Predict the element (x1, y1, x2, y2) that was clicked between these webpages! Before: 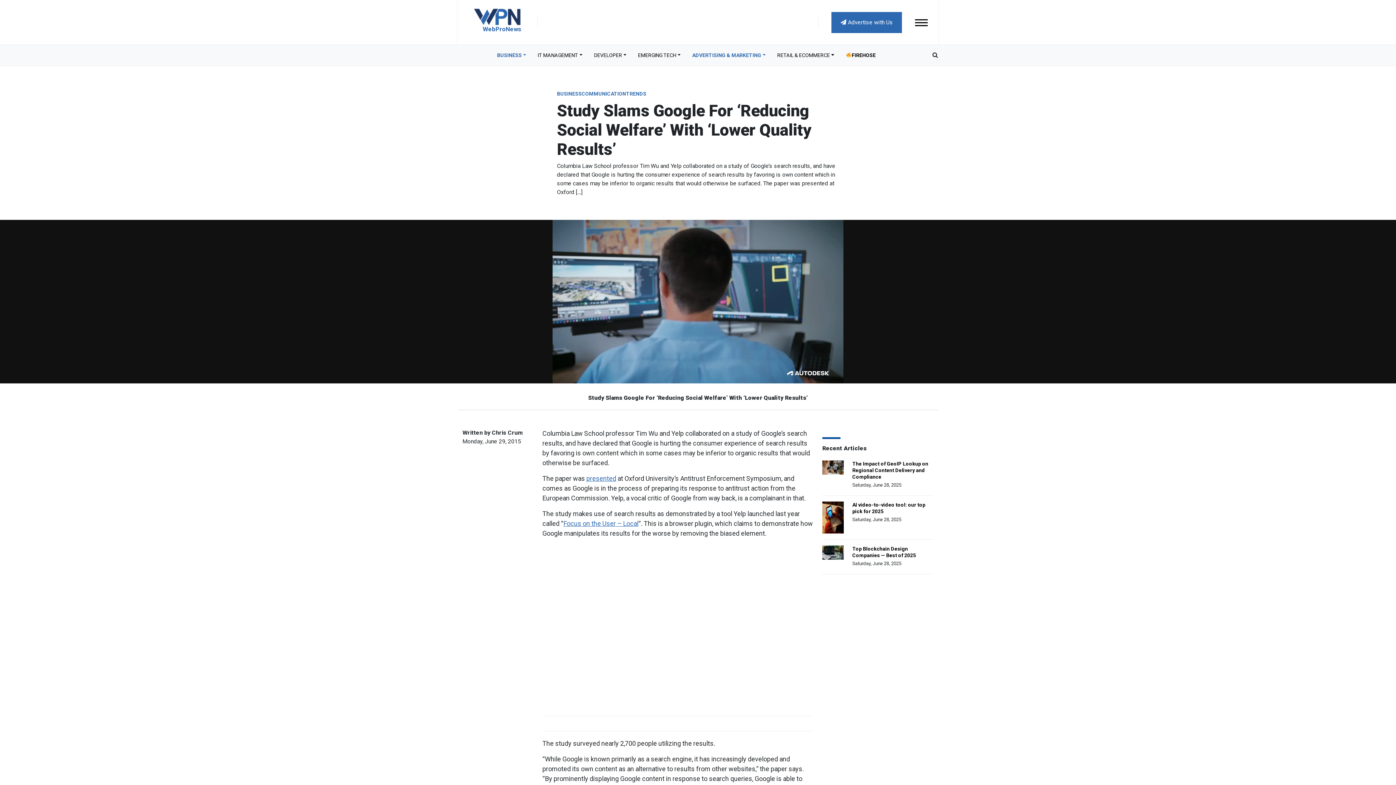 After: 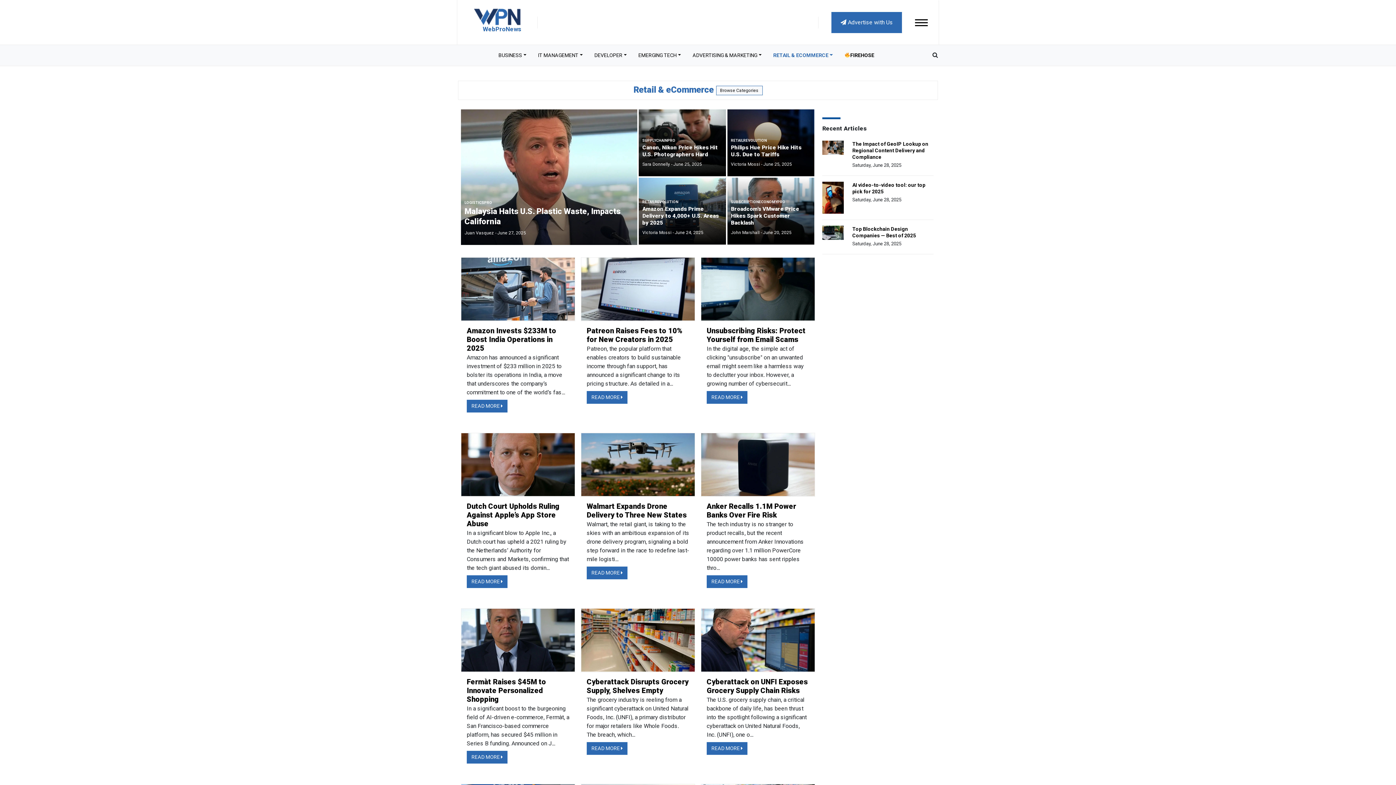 Action: bbox: (771, 48, 840, 62) label: RETAIL & ECOMMERCE